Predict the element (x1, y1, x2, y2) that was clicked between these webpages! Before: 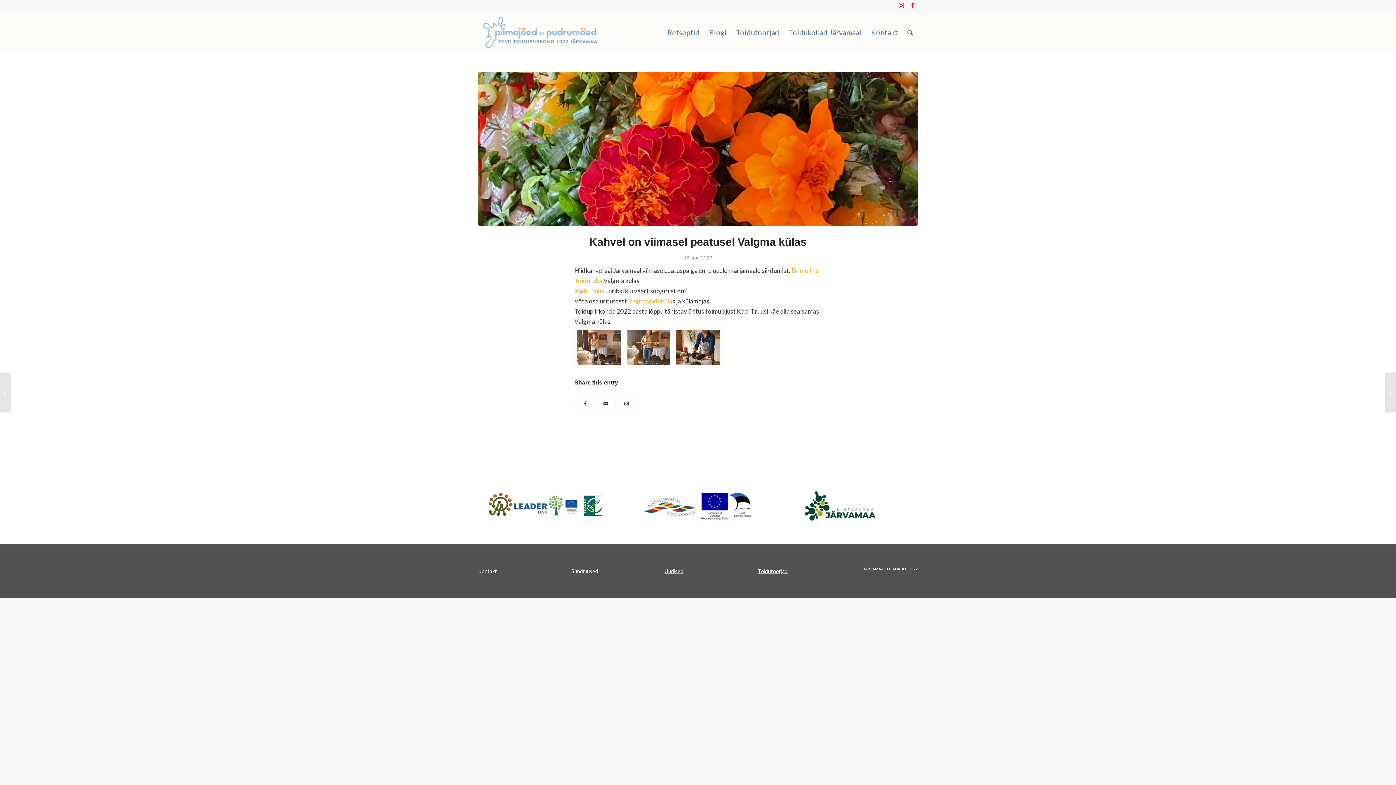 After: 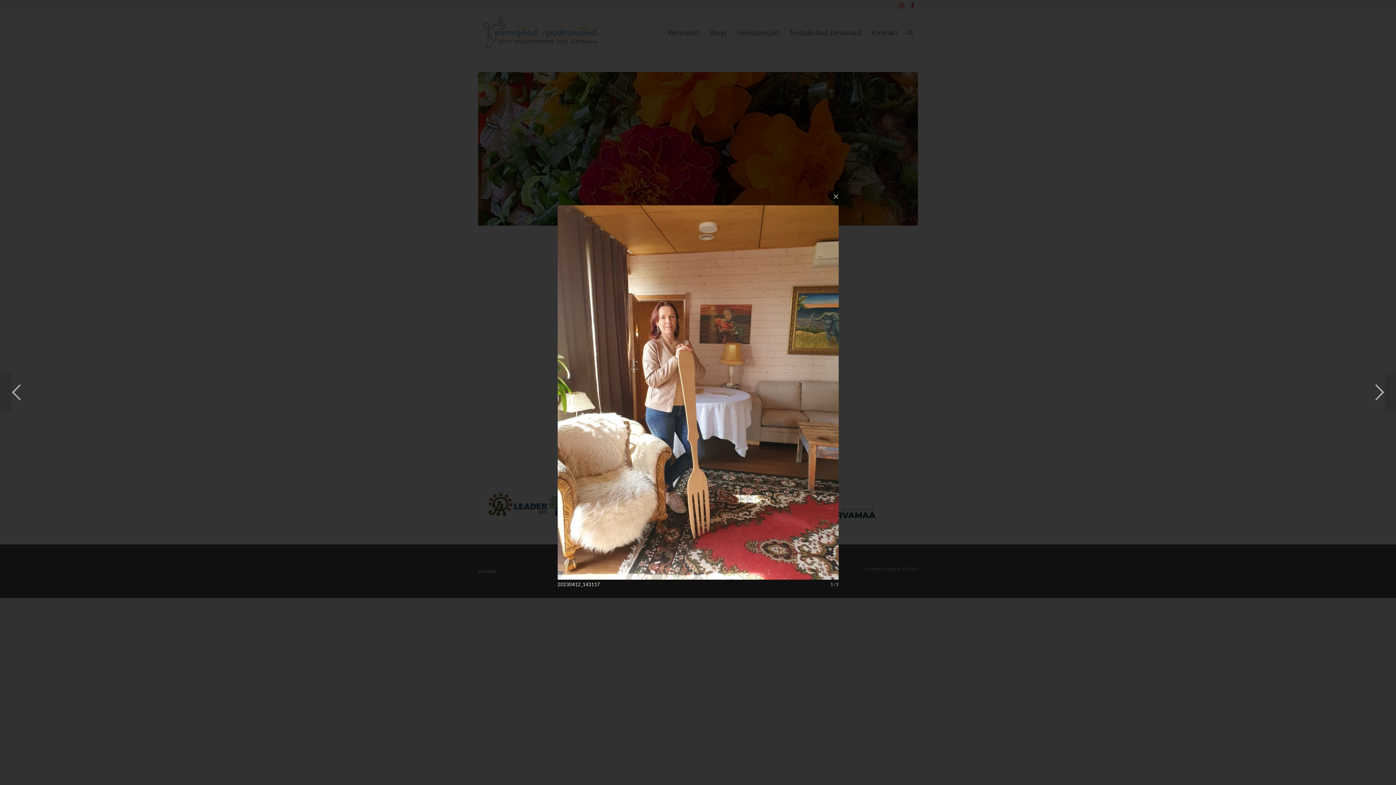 Action: bbox: (574, 326, 624, 368)